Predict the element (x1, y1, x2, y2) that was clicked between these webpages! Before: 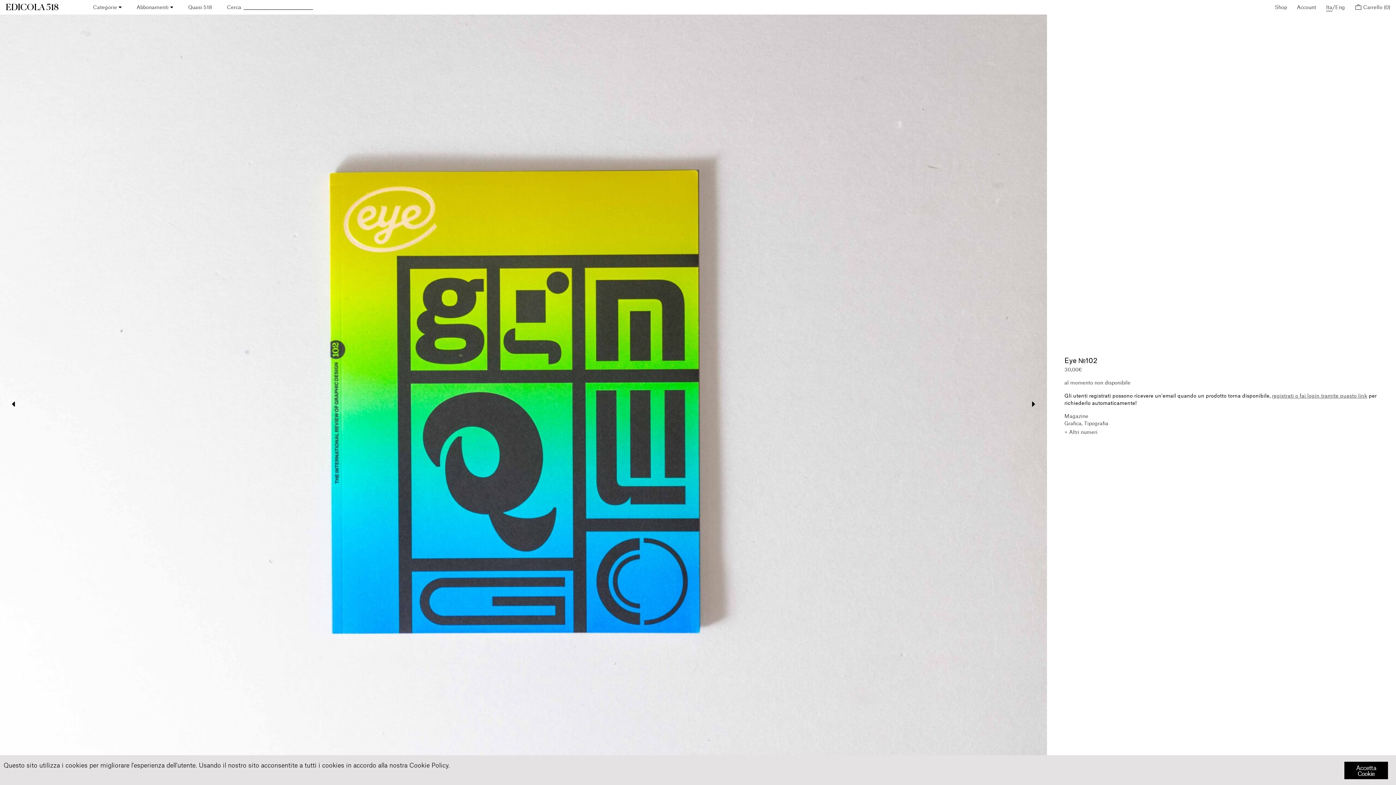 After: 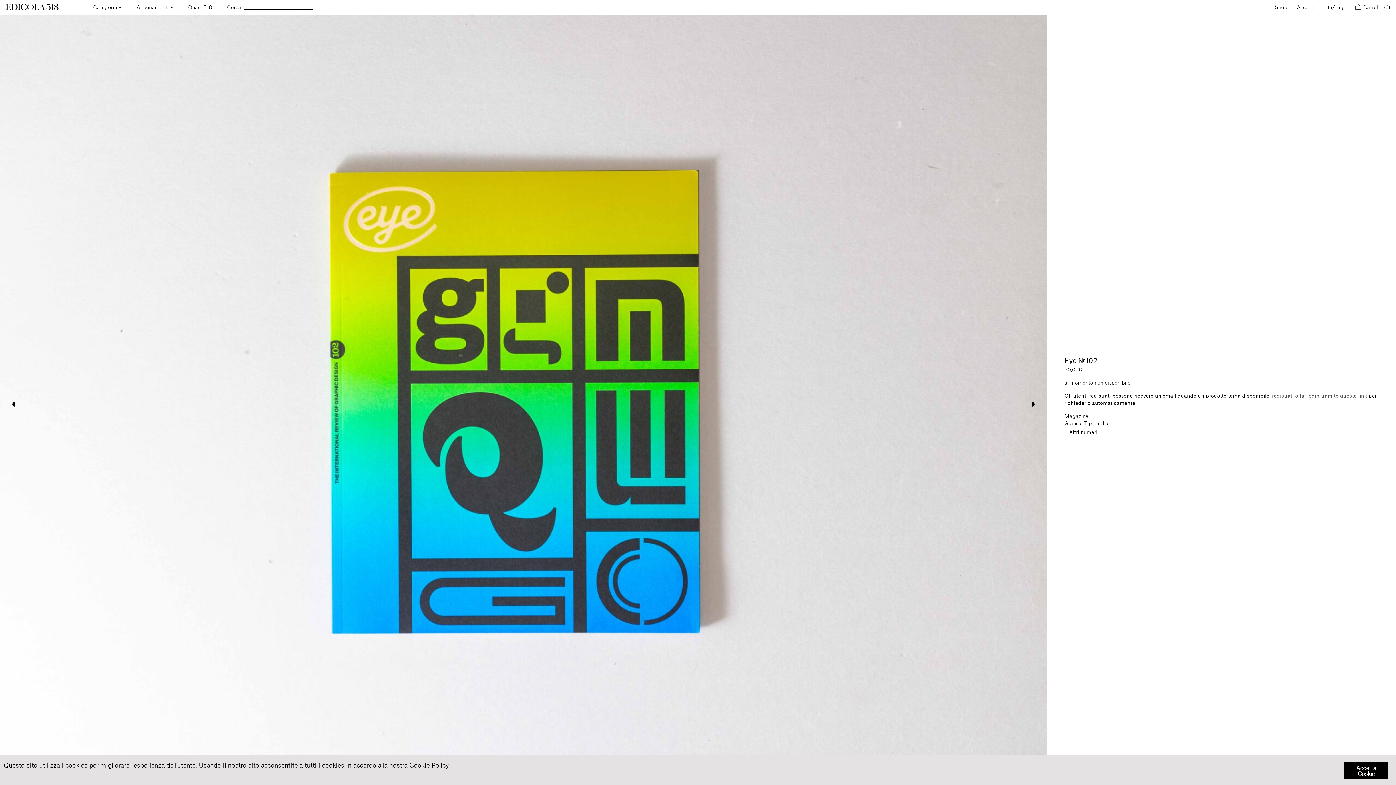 Action: label: Ita bbox: (1326, 4, 1332, 11)